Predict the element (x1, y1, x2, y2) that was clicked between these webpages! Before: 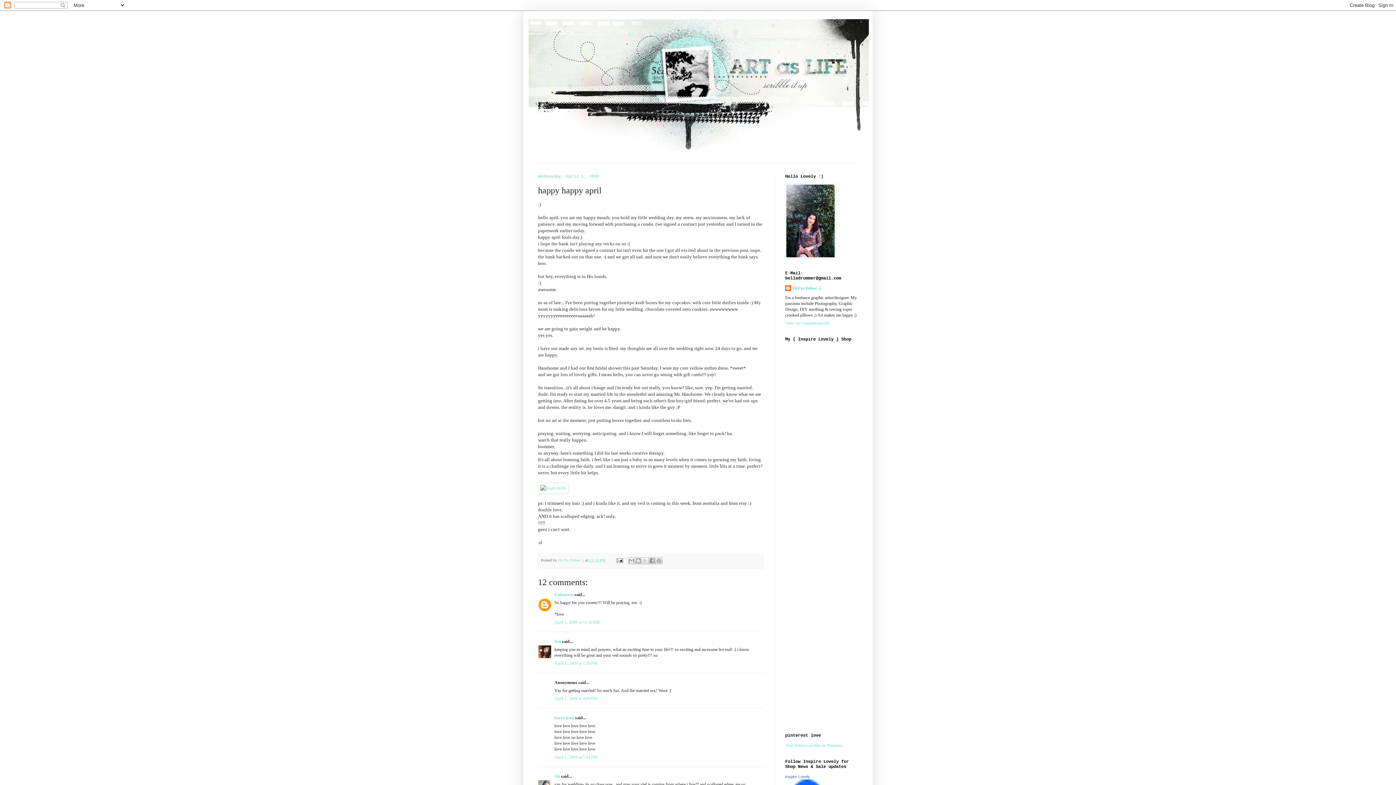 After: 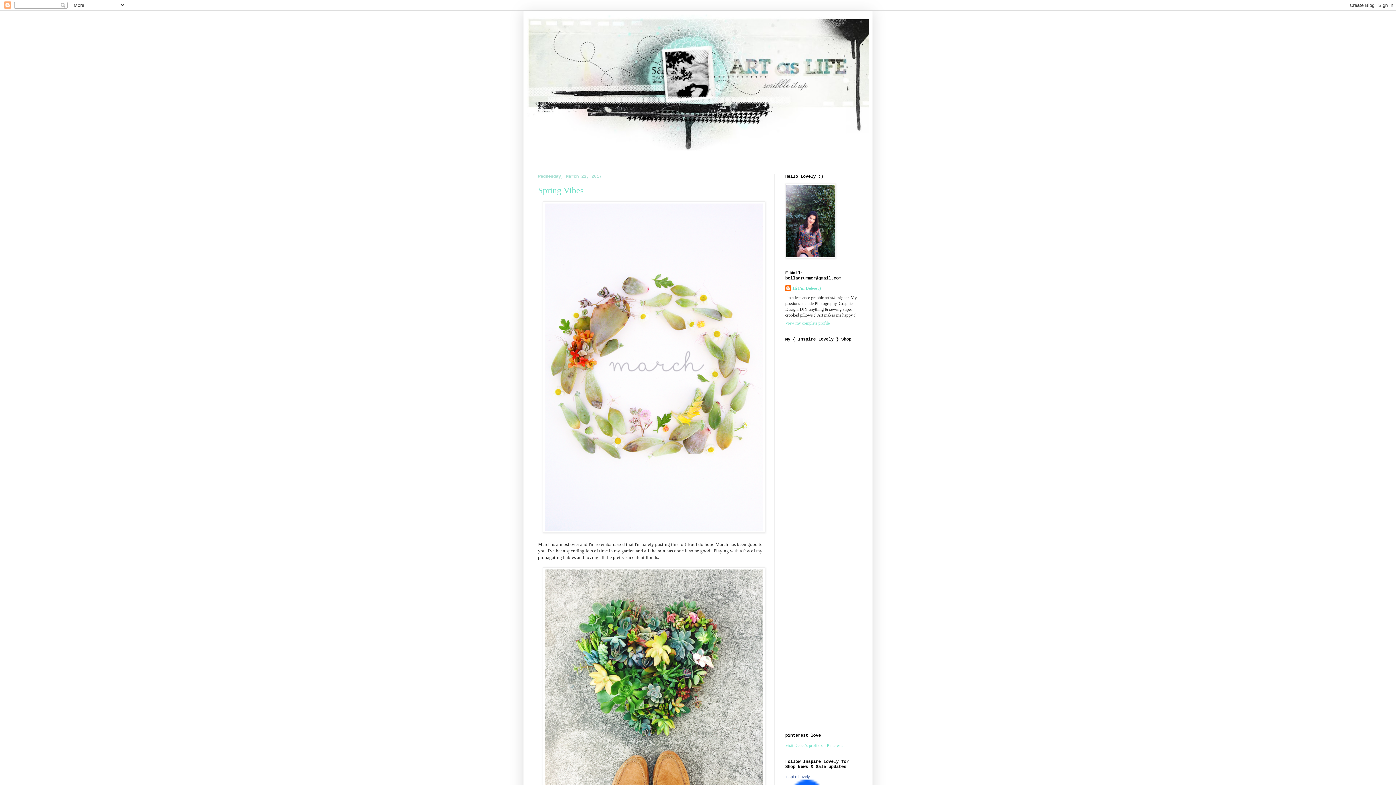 Action: bbox: (527, 14, 869, 162)